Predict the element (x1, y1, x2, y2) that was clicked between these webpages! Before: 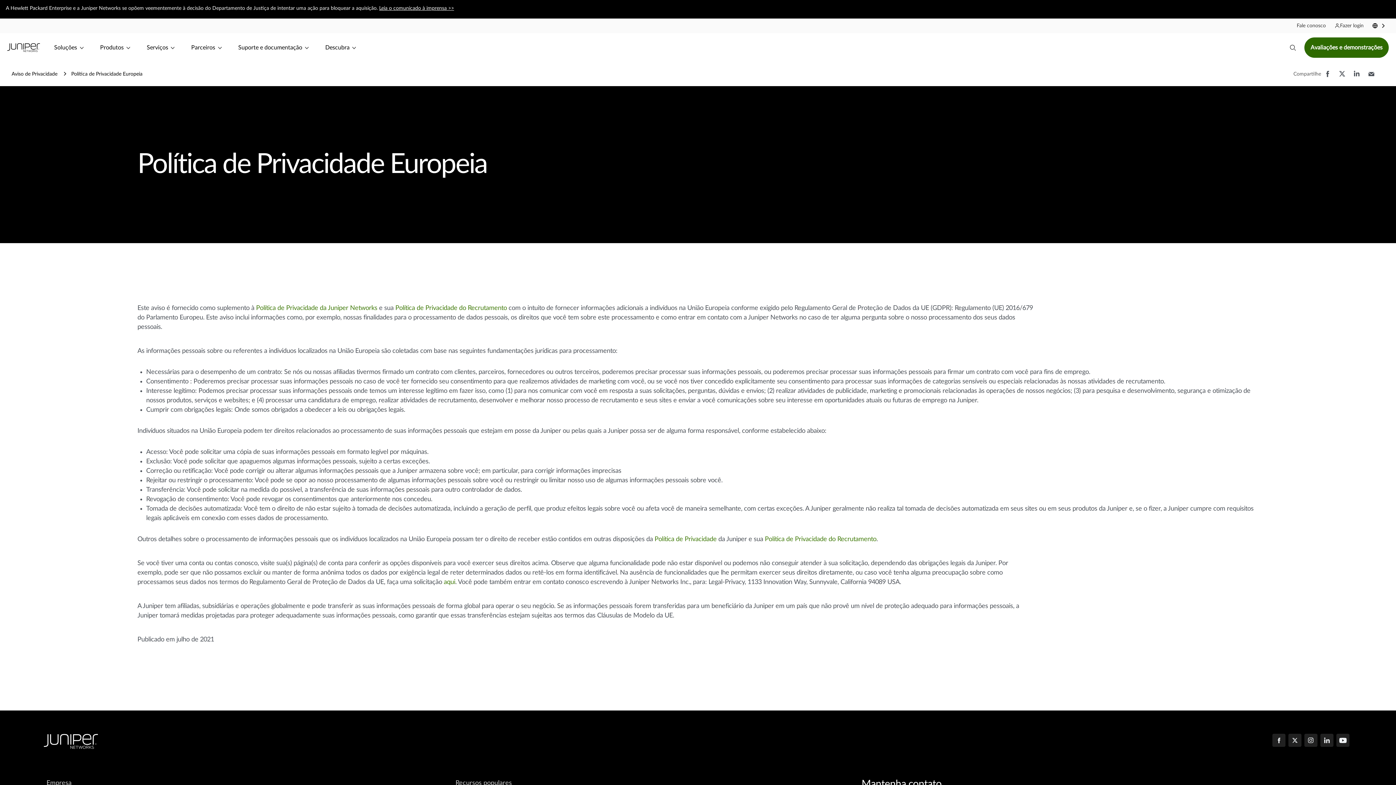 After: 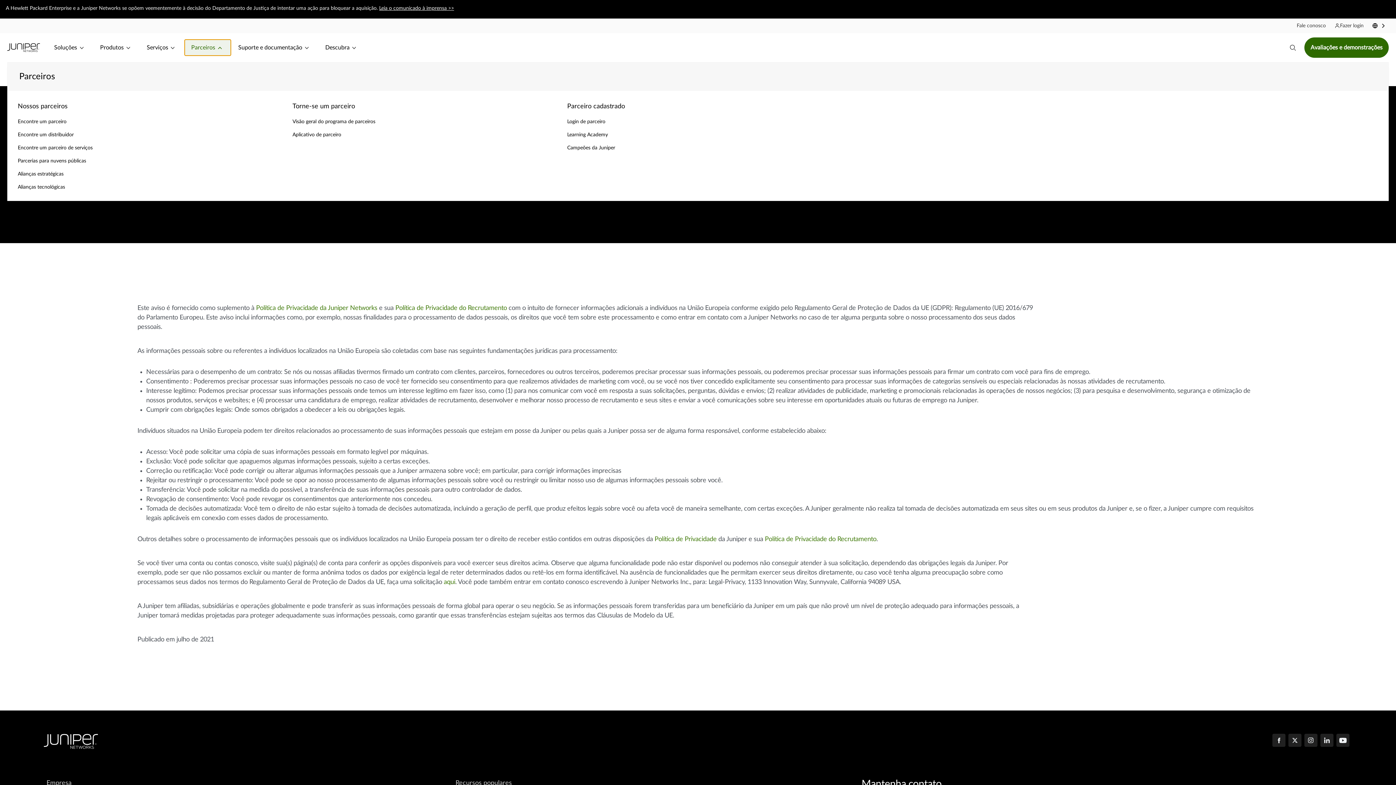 Action: bbox: (184, 39, 231, 56) label: Parceiros